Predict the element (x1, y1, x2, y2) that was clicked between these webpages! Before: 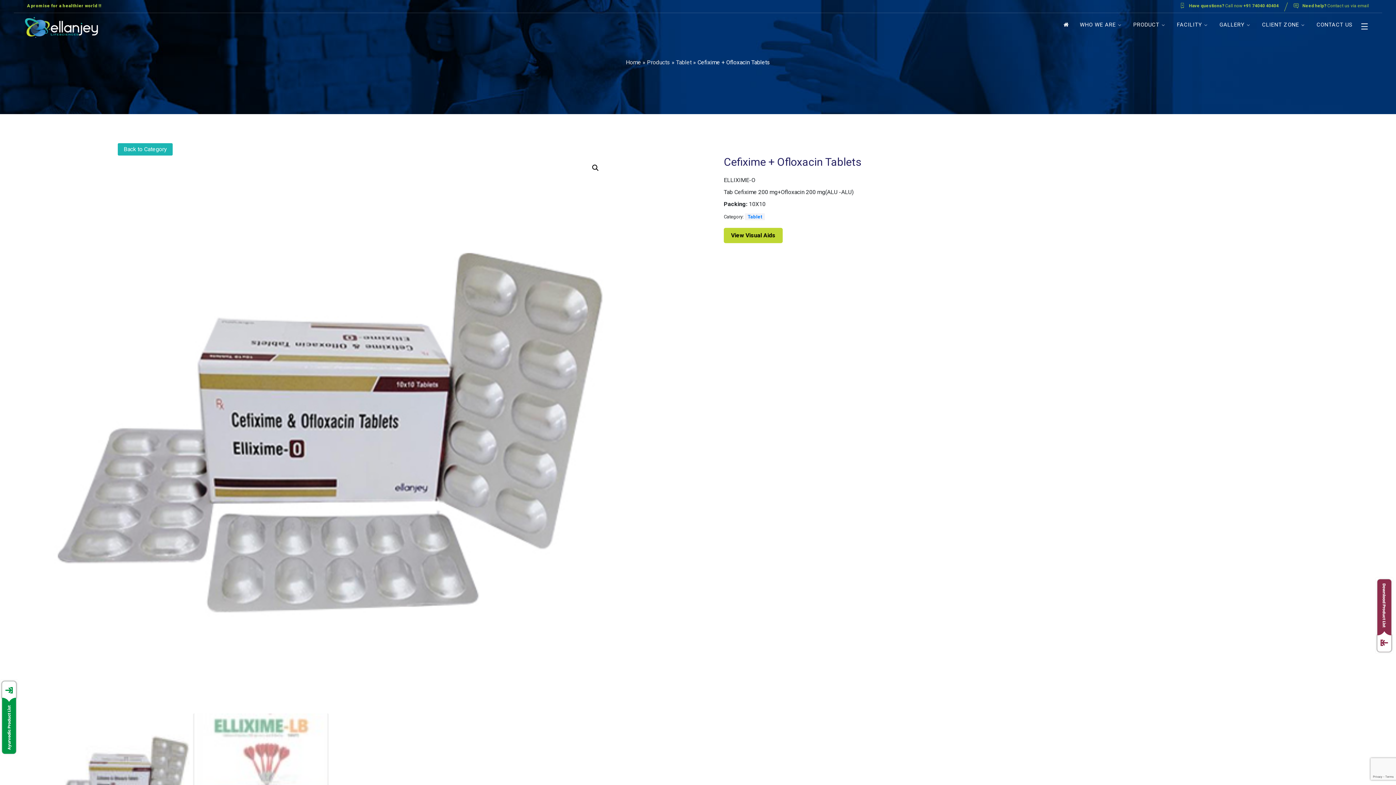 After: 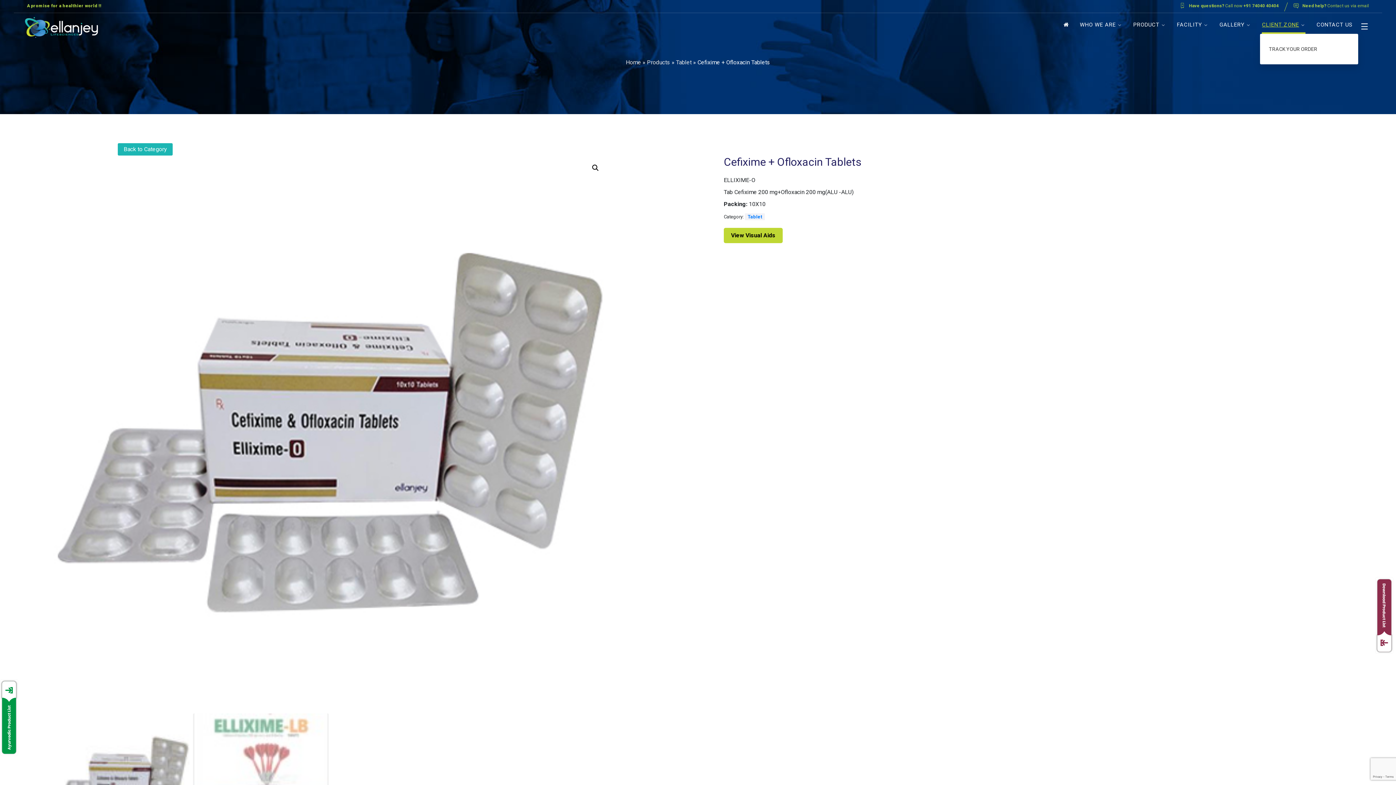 Action: label: CLIENT ZONE bbox: (1262, 20, 1305, 33)